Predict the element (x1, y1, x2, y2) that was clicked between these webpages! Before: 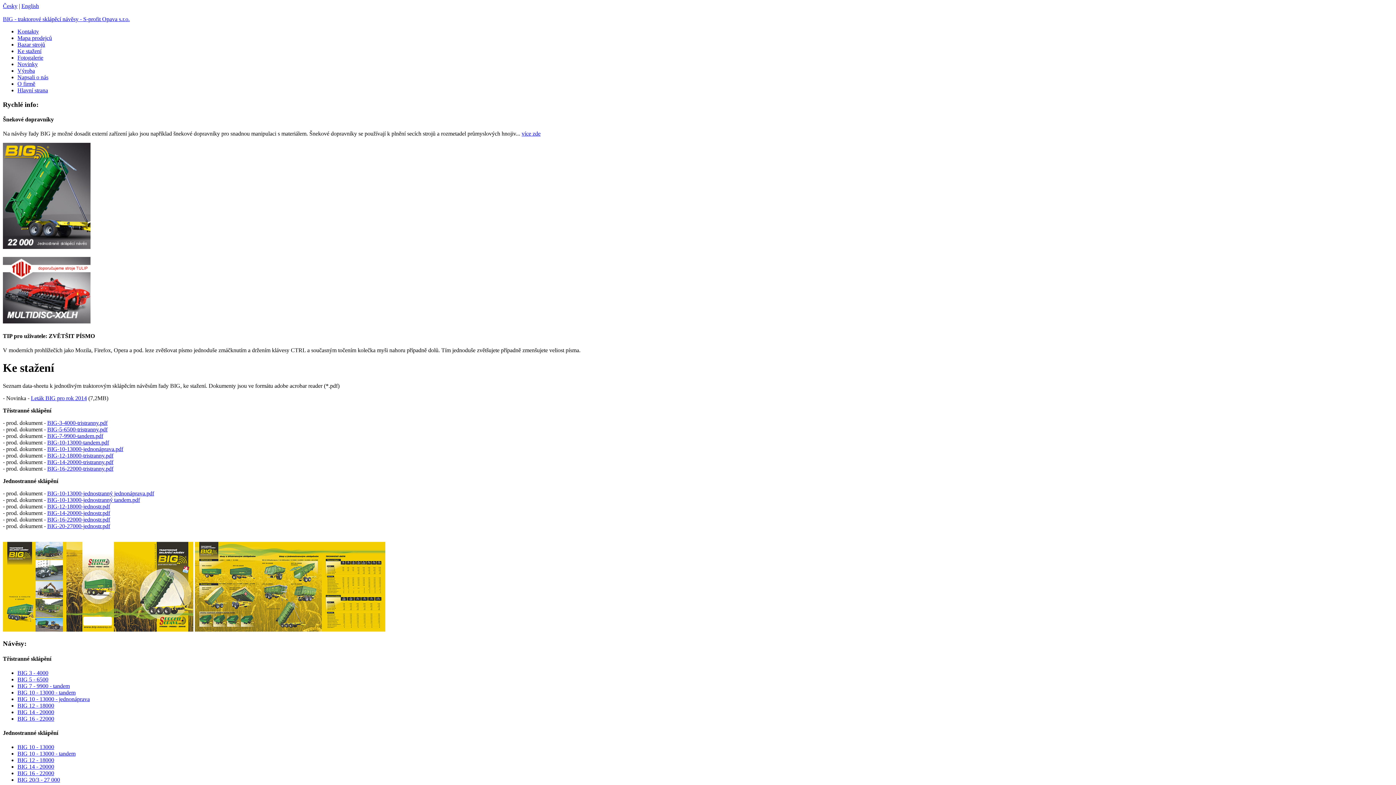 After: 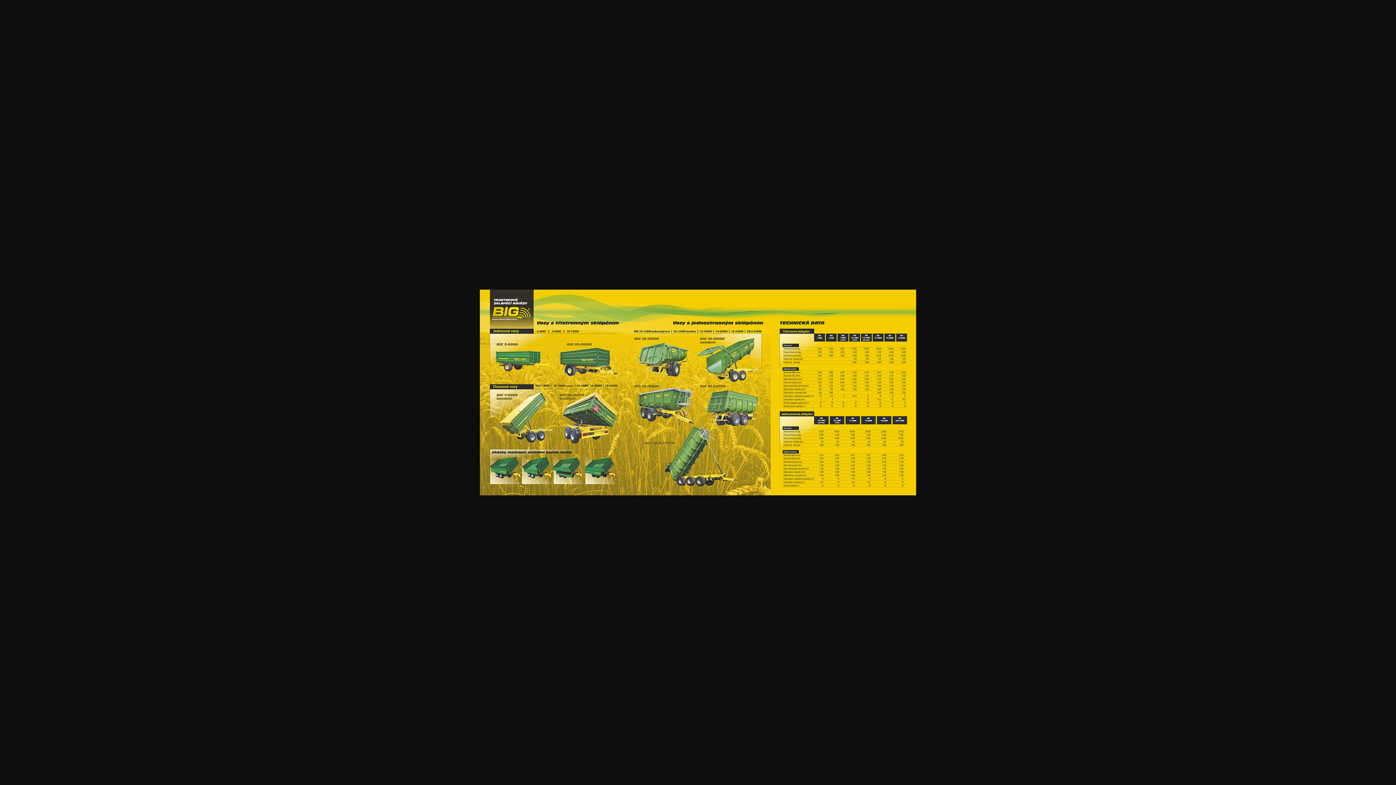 Action: bbox: (194, 626, 385, 632)